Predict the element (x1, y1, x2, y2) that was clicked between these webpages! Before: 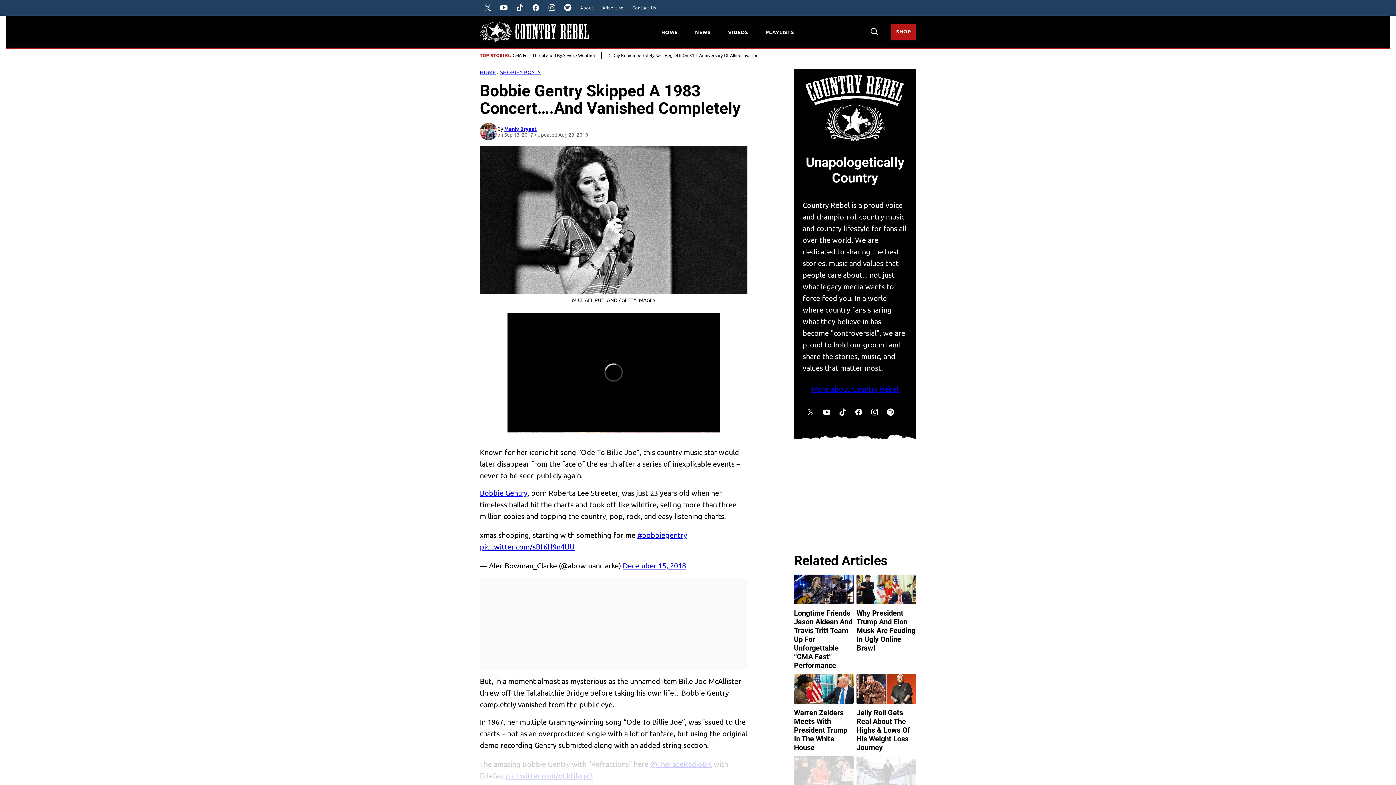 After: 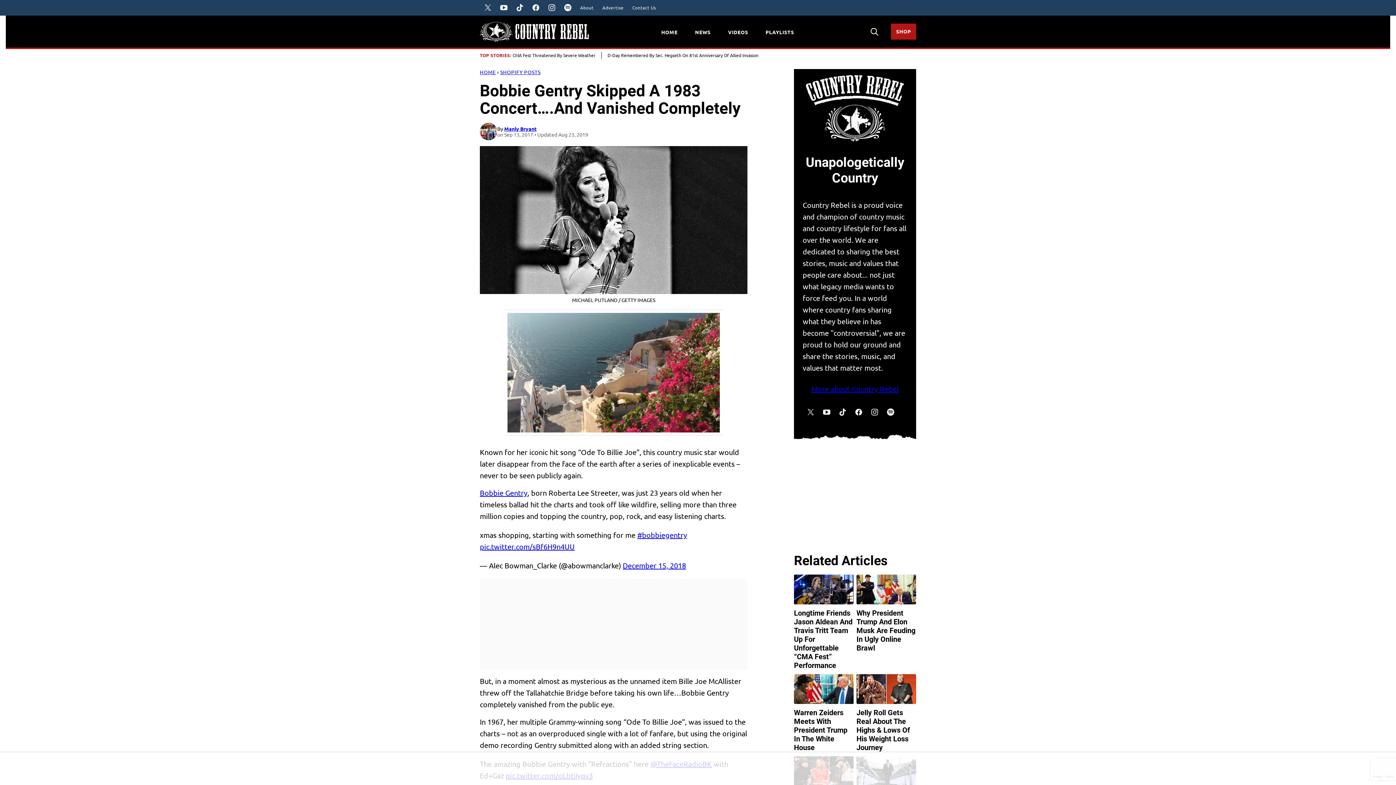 Action: bbox: (528, 0, 544, 15) label: Facebook